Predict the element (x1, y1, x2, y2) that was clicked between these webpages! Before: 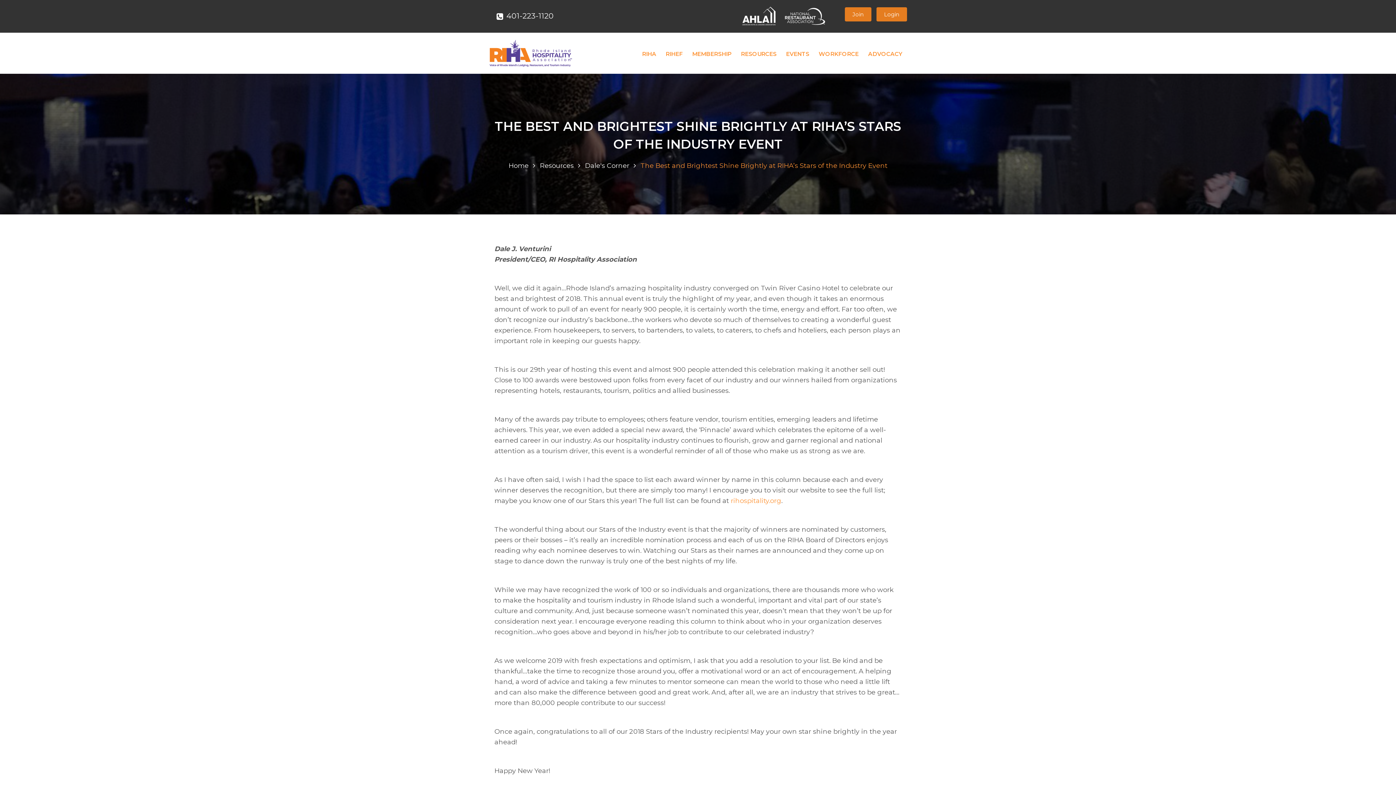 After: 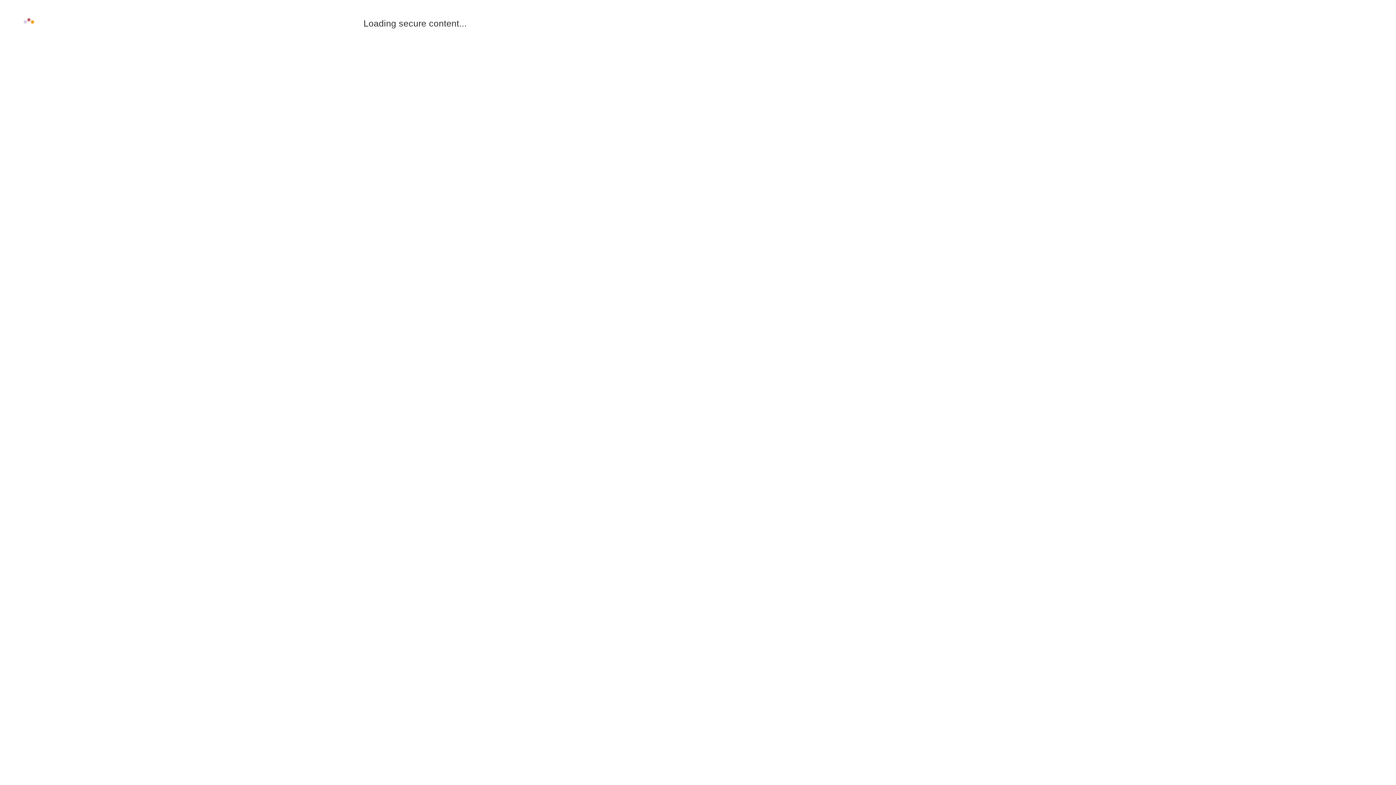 Action: label: Login bbox: (876, 7, 907, 21)